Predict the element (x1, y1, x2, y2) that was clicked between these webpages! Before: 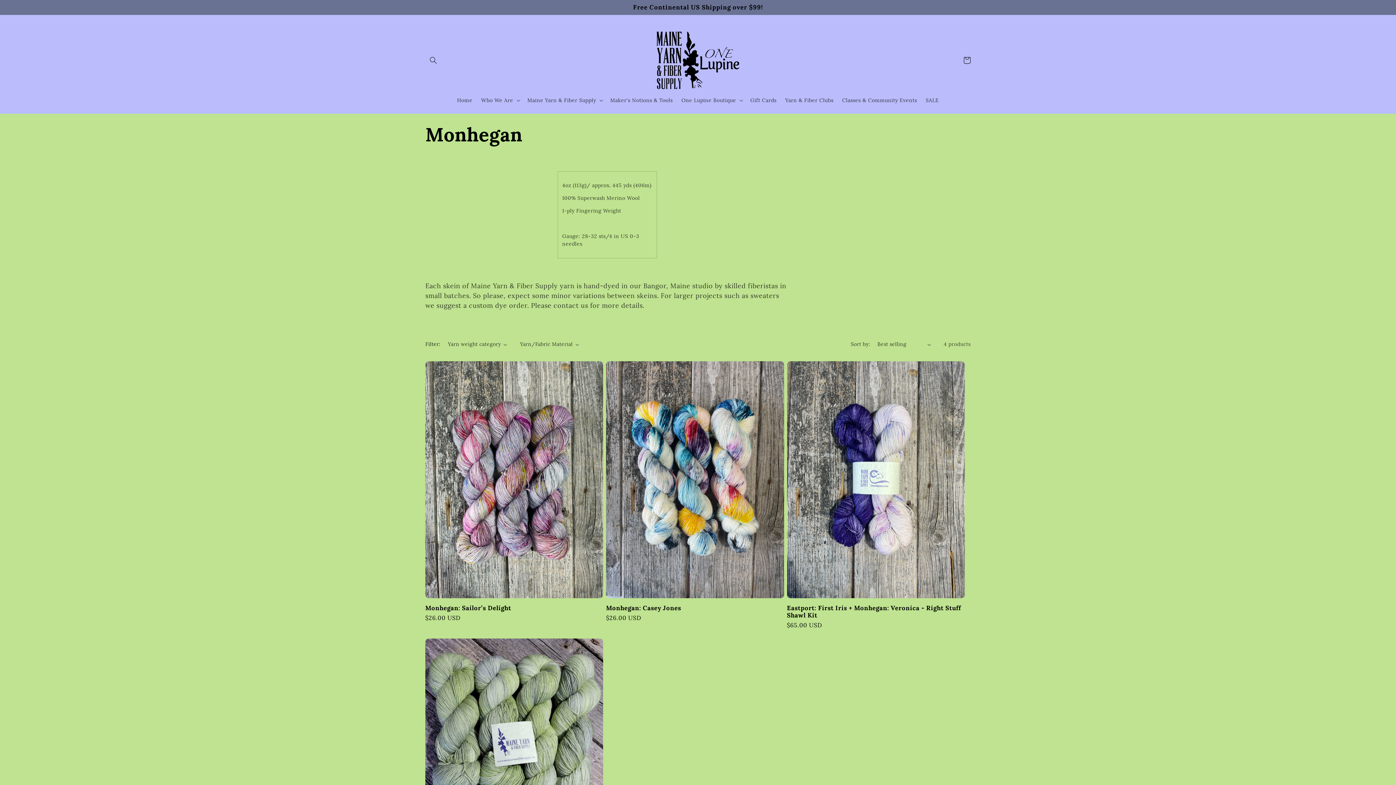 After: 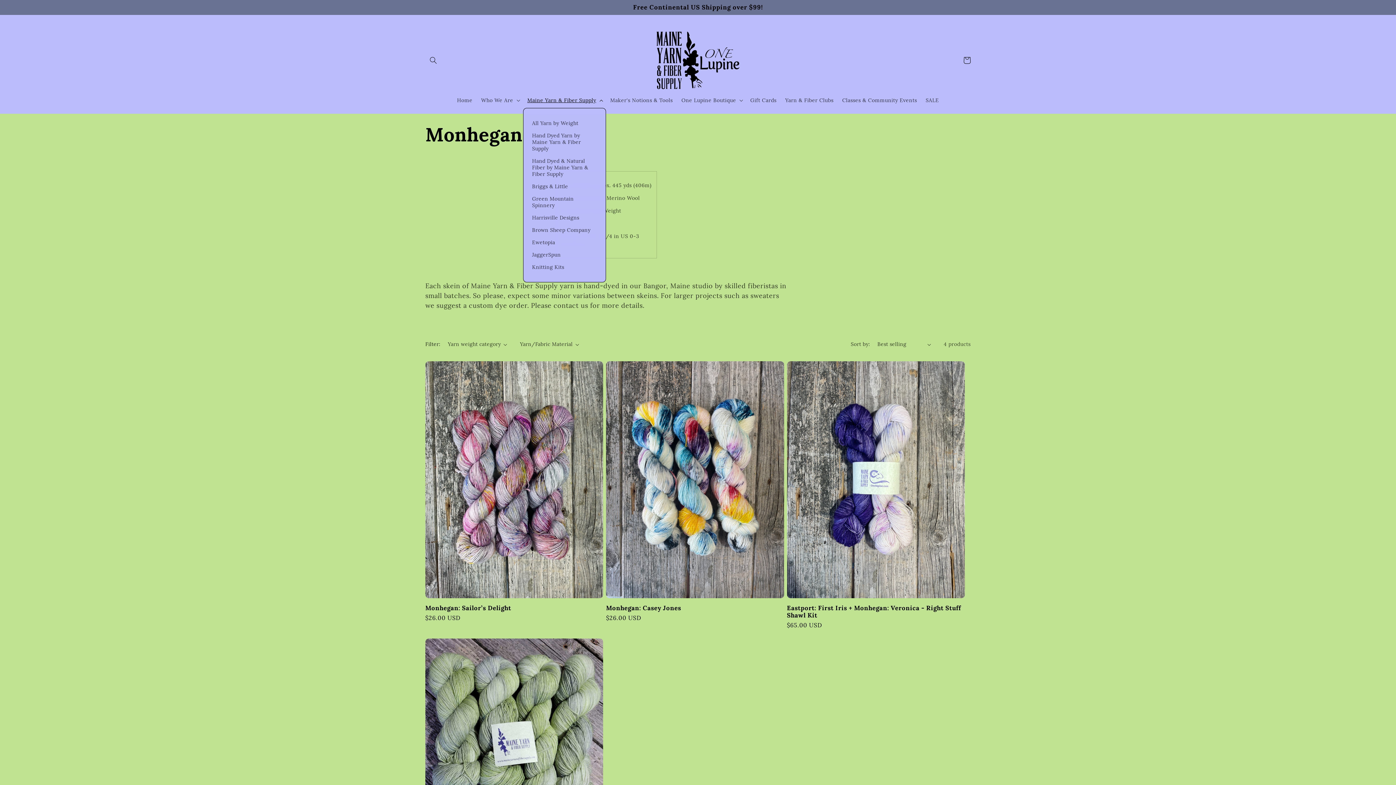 Action: bbox: (523, 92, 606, 108) label: Maine Yarn & Fiber Supply